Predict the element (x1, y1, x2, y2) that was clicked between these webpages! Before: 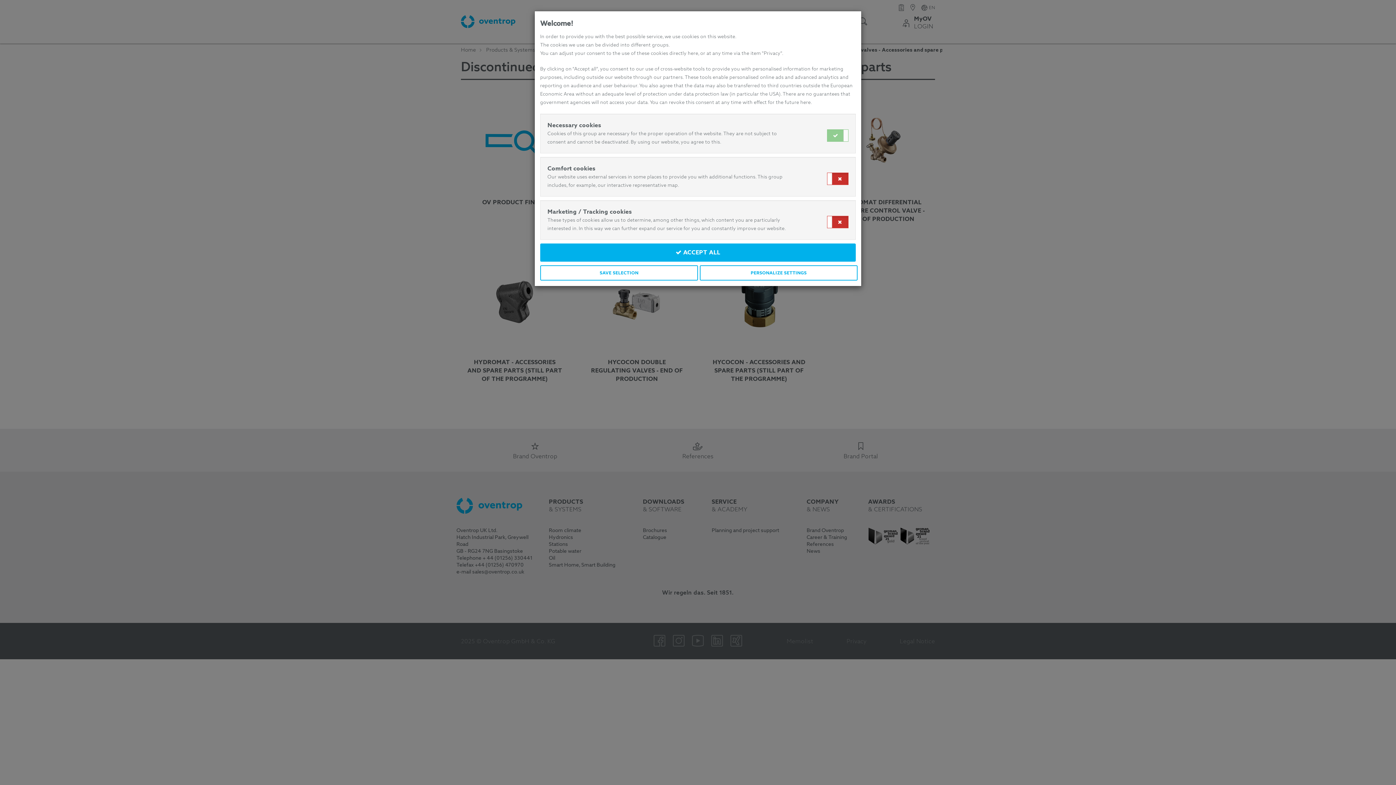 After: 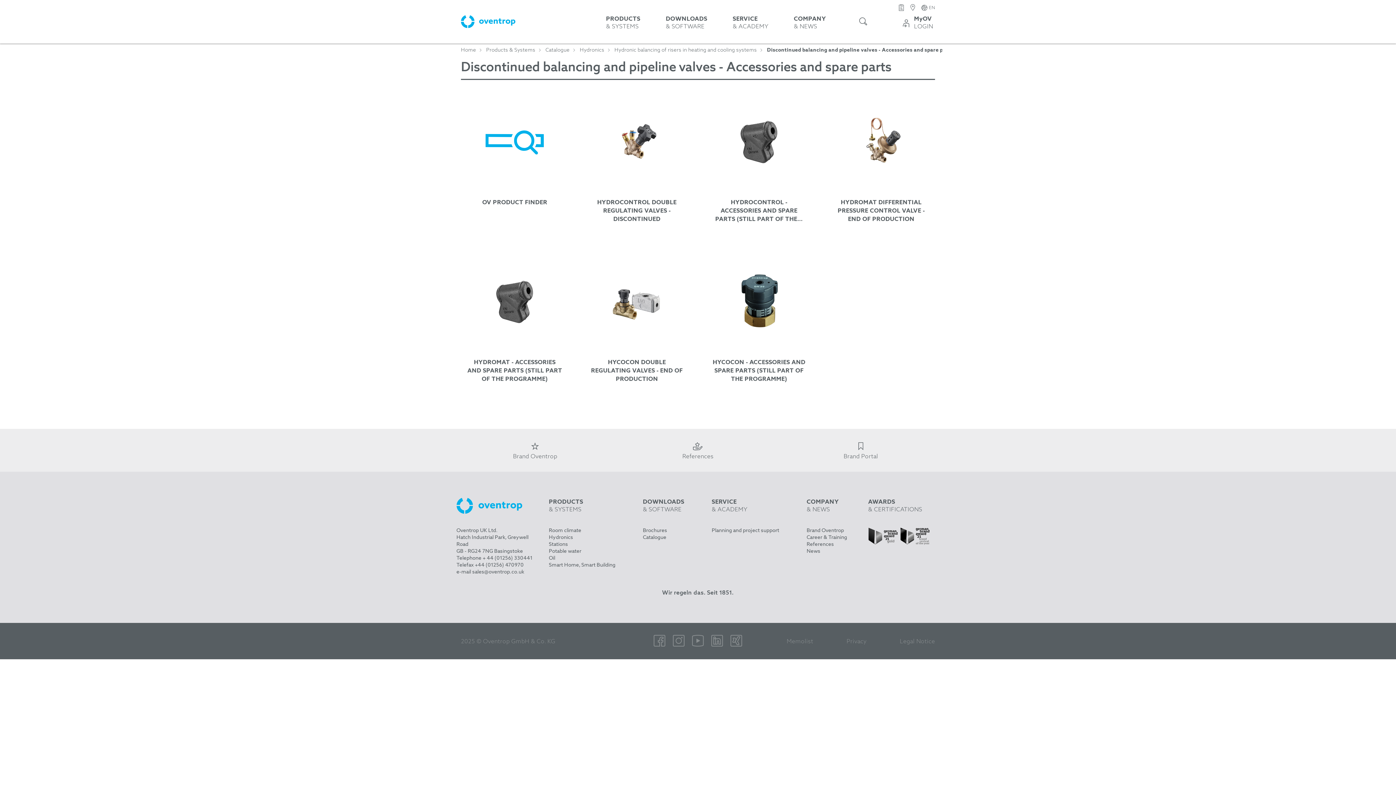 Action: bbox: (540, 265, 698, 280) label: SAVE SELECTION